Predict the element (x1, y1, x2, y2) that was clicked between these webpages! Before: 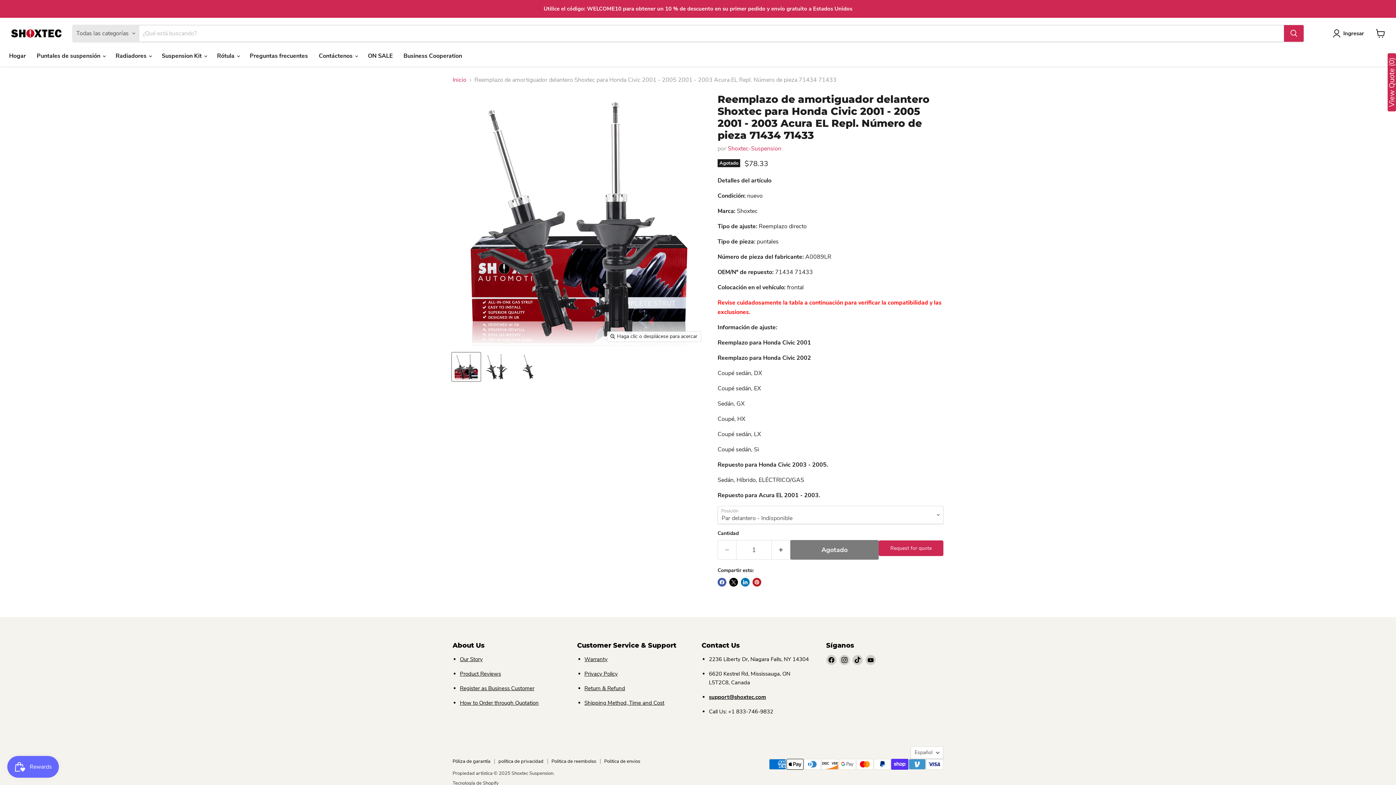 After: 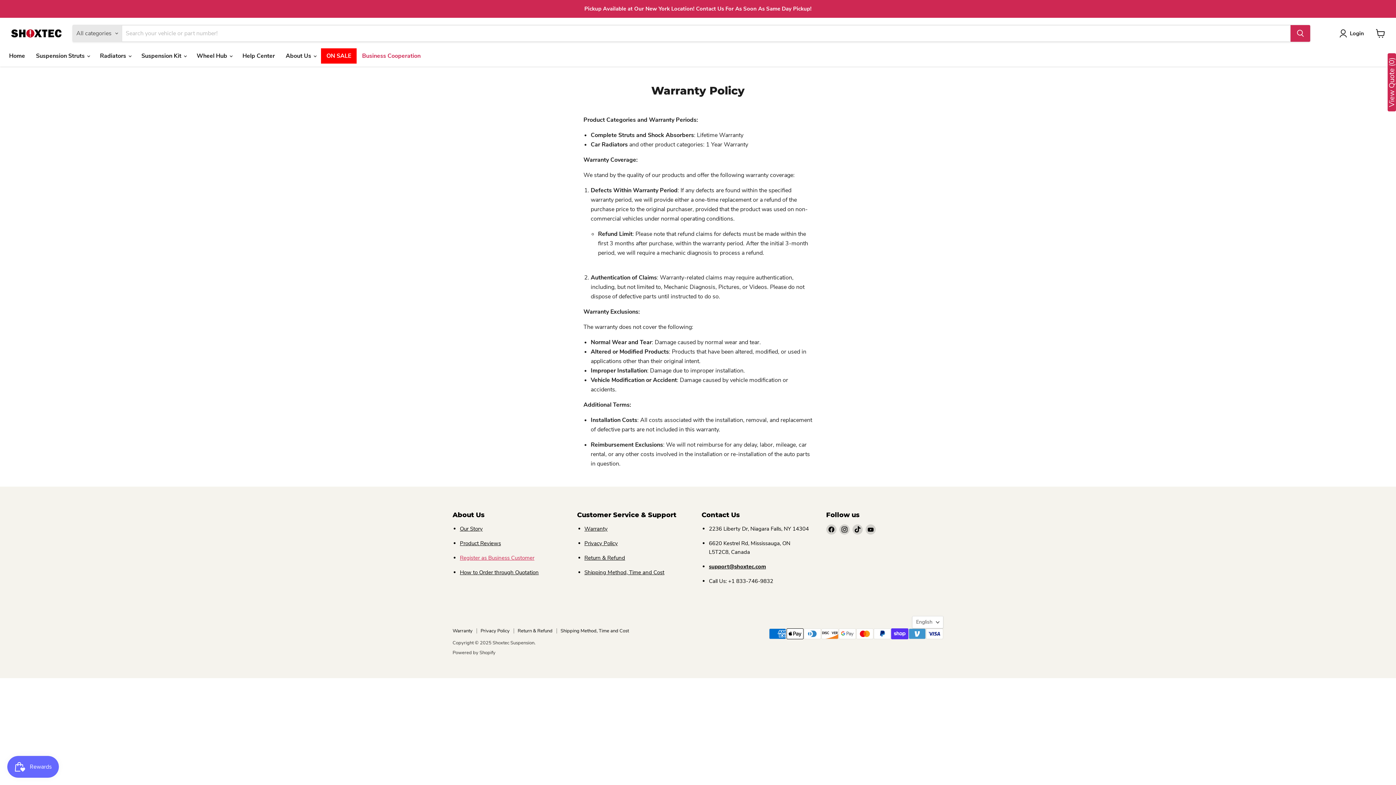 Action: label: Póliza de garantía bbox: (452, 758, 490, 765)